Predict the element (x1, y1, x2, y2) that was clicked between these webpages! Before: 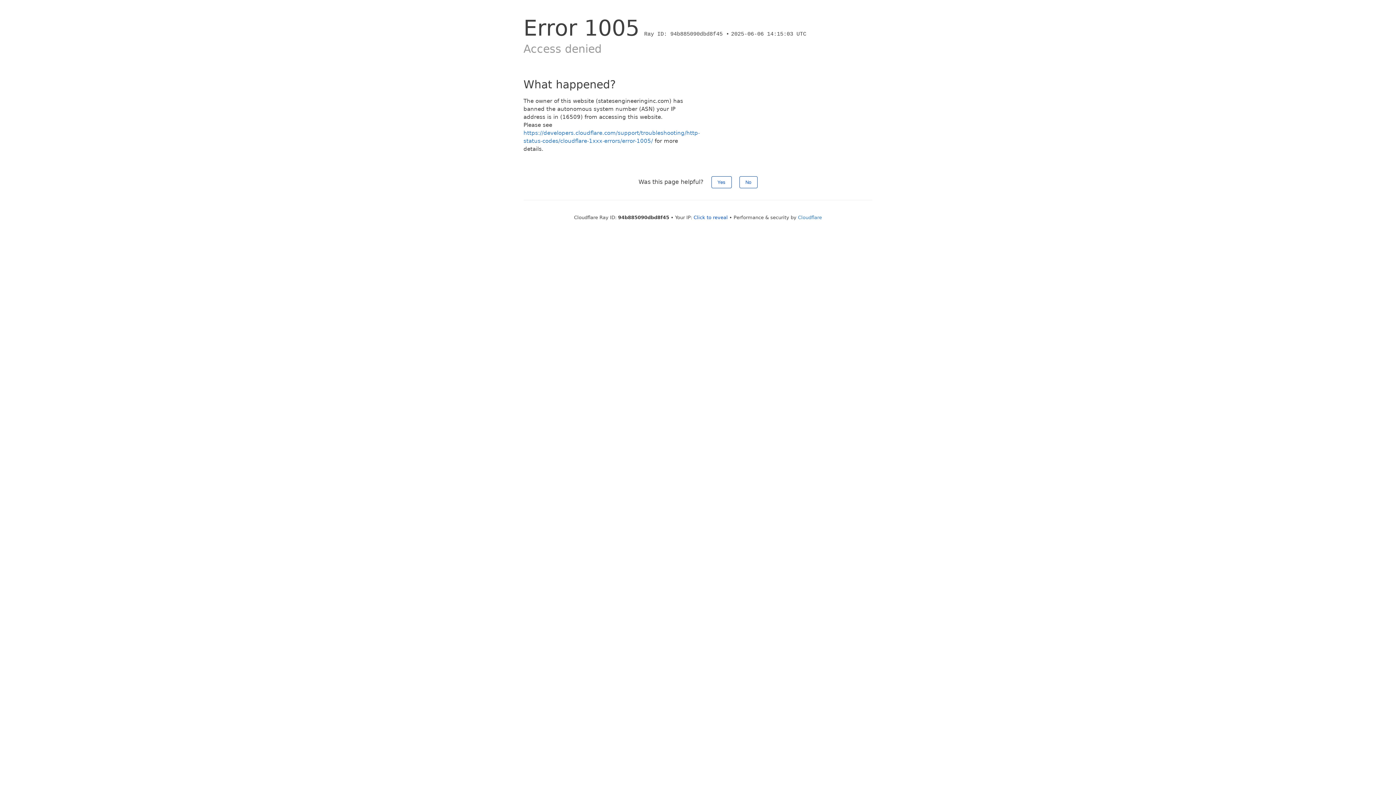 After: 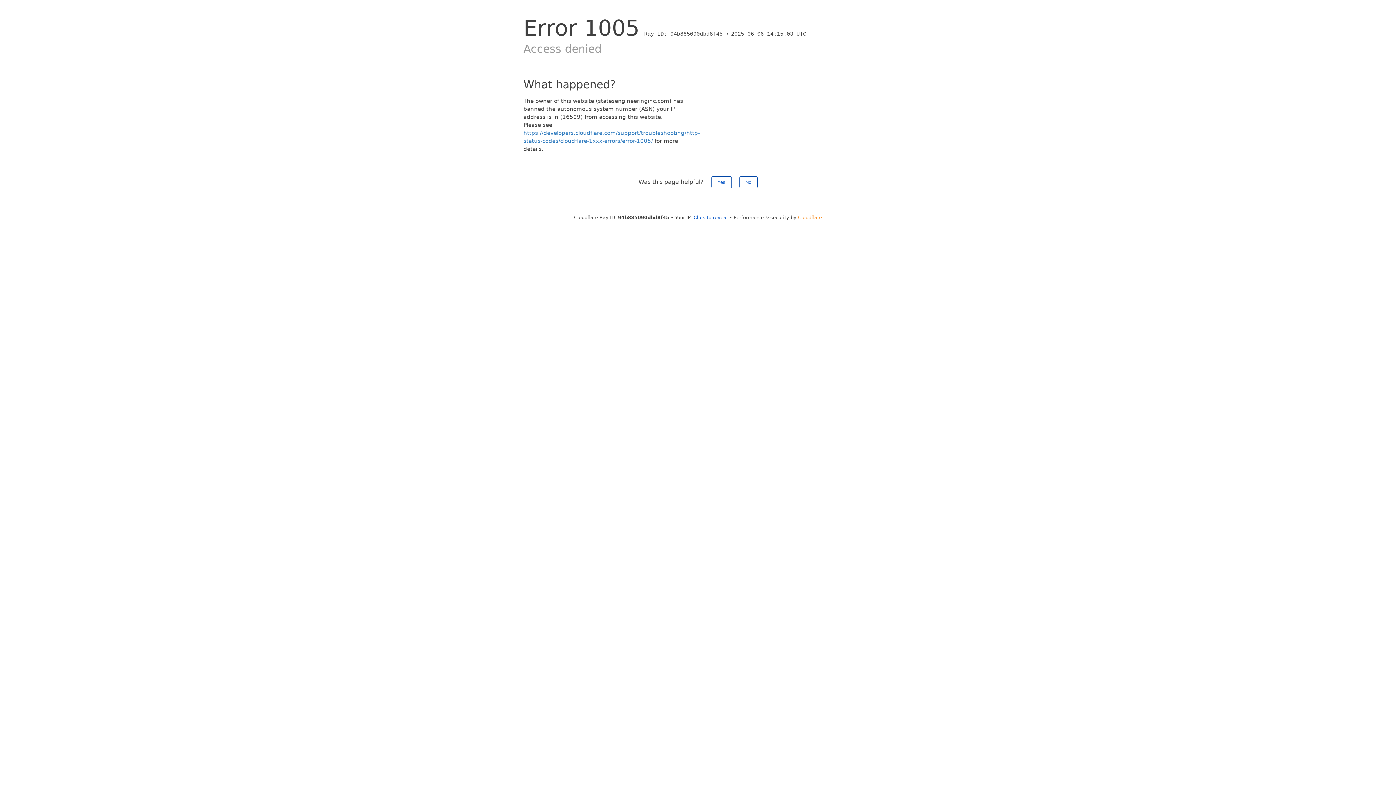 Action: label: Cloudflare bbox: (798, 214, 822, 220)